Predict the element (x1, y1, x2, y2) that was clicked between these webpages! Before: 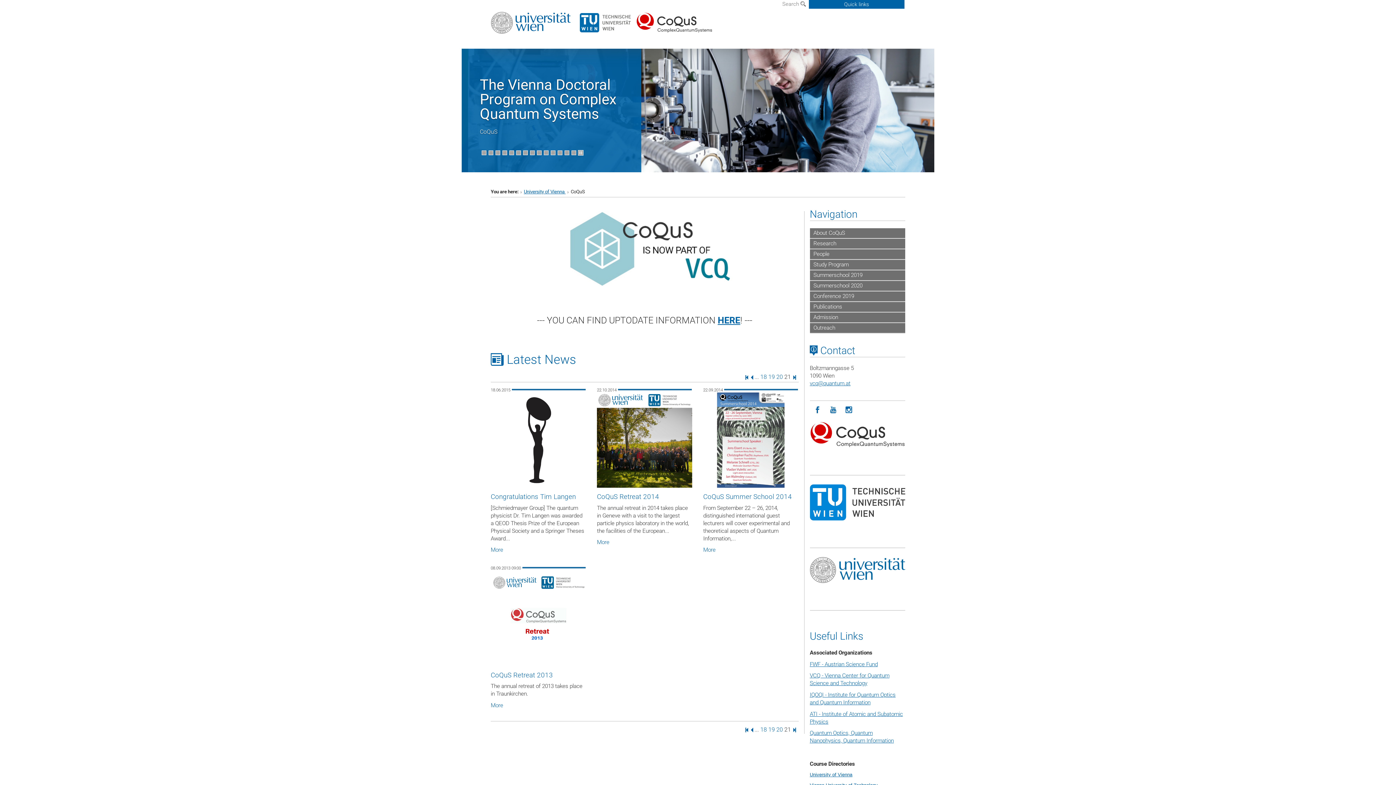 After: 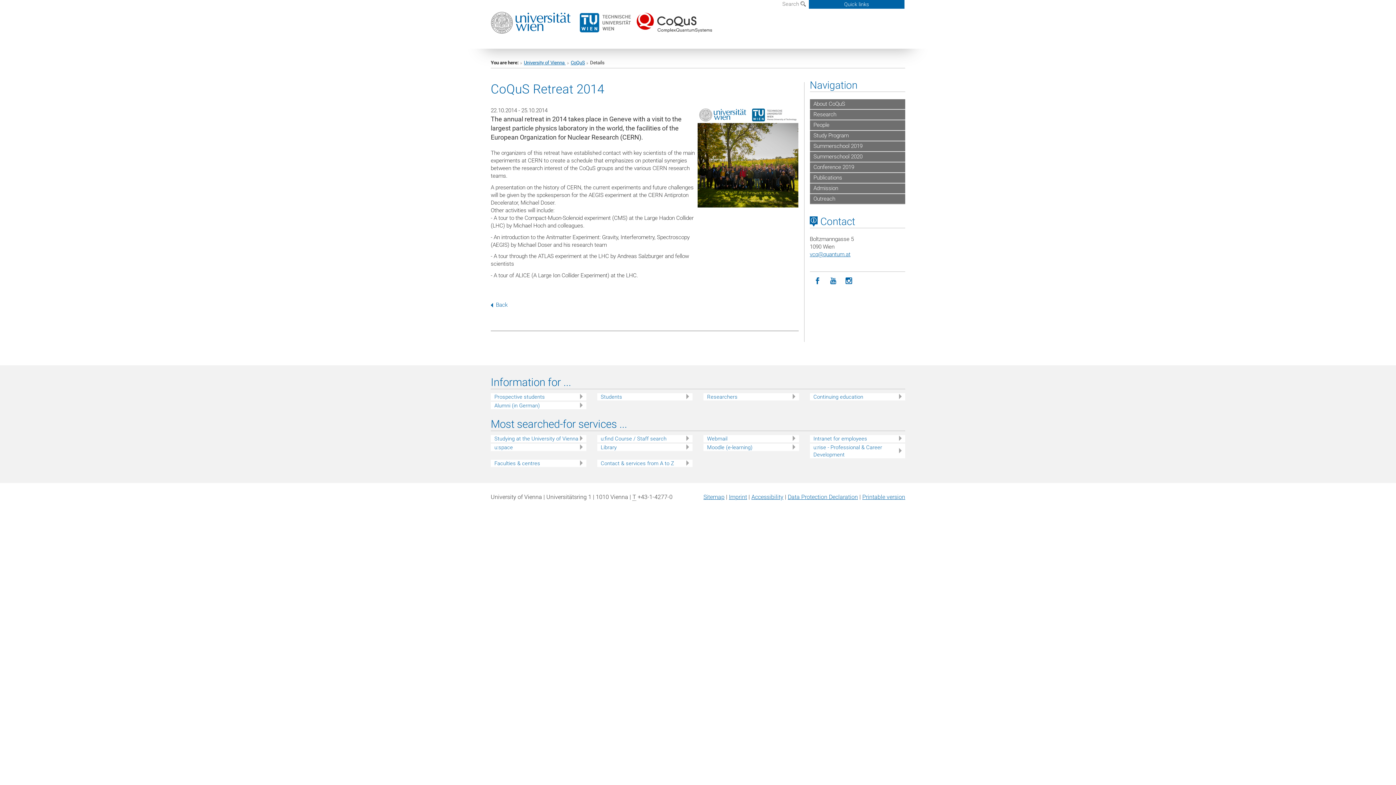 Action: label: CoQuS Retreat 2014 bbox: (597, 392, 692, 500)